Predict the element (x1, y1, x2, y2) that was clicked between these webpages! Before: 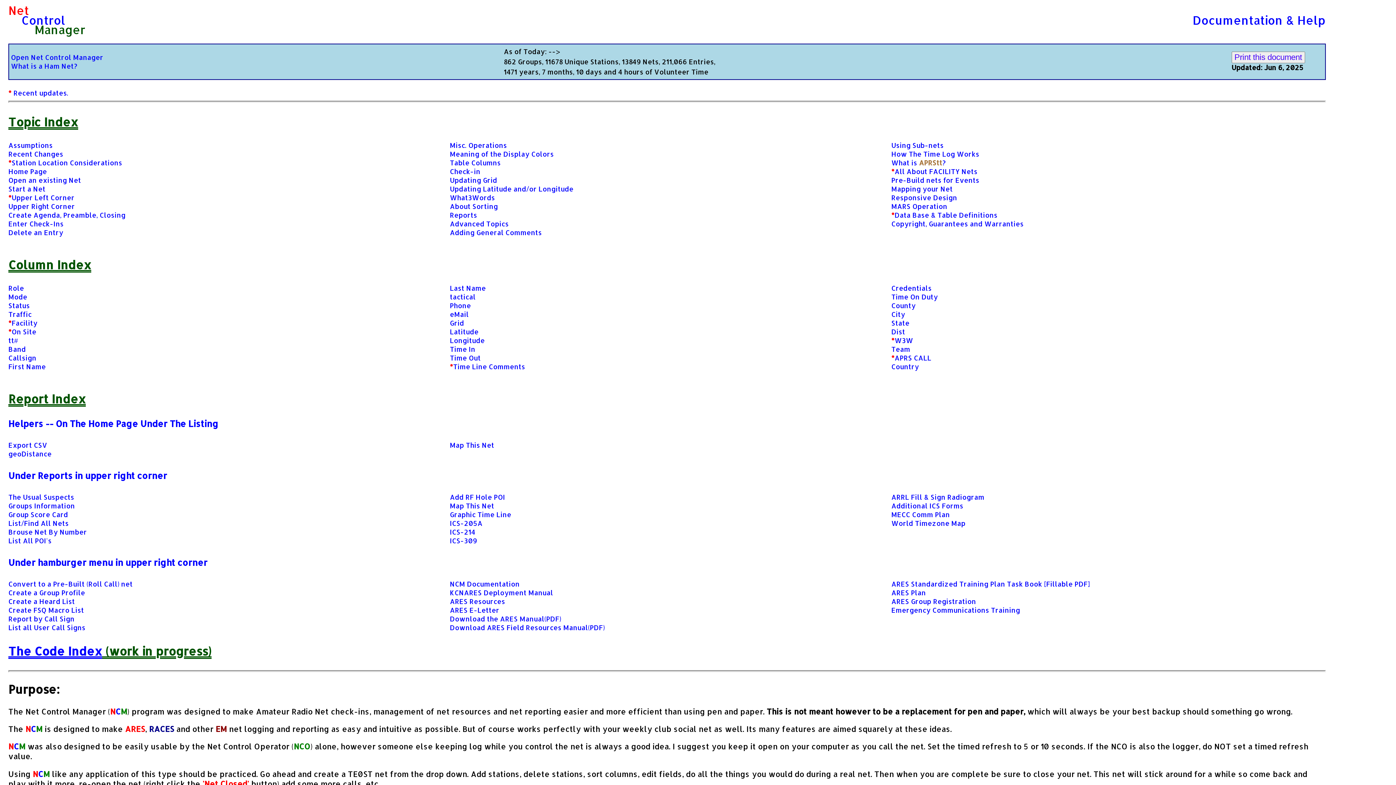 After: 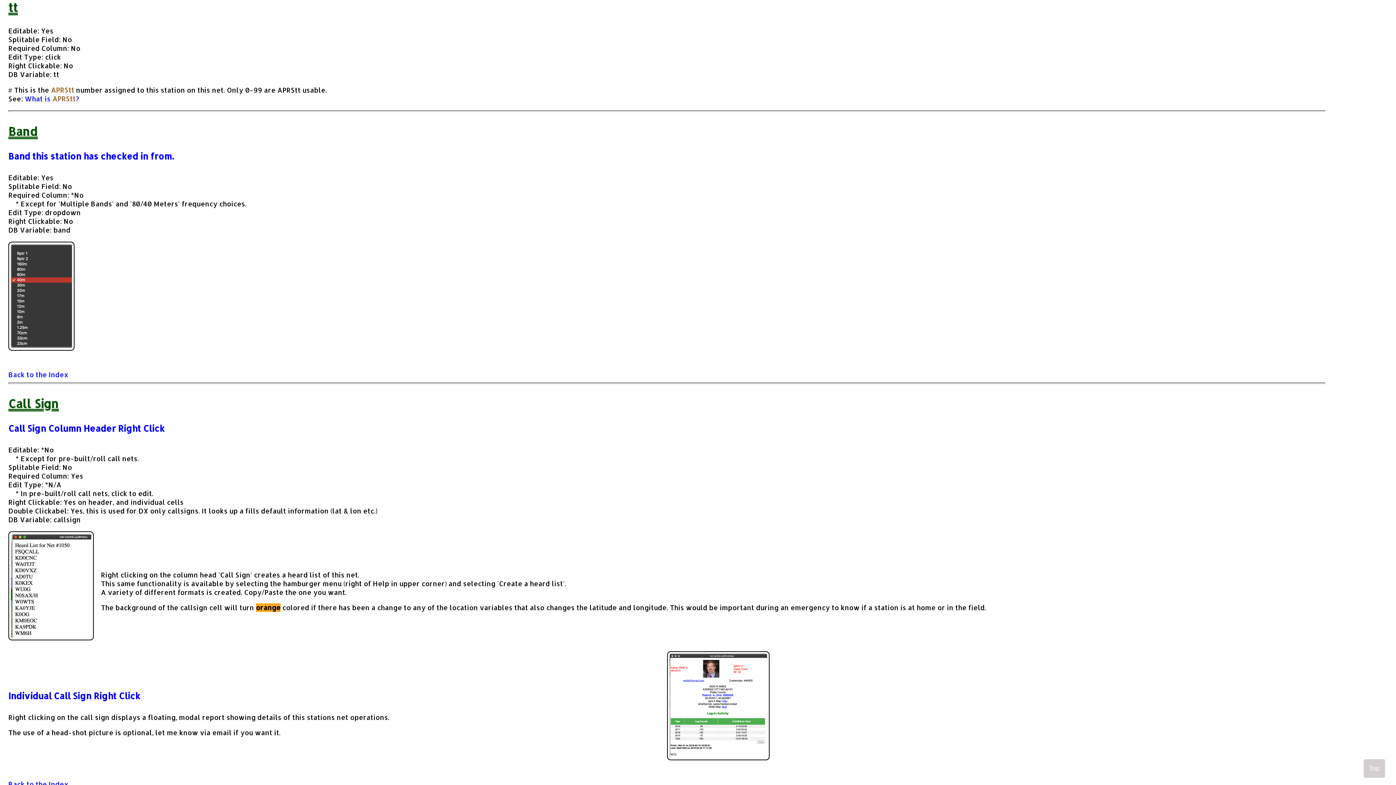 Action: label: tt# bbox: (8, 336, 18, 345)